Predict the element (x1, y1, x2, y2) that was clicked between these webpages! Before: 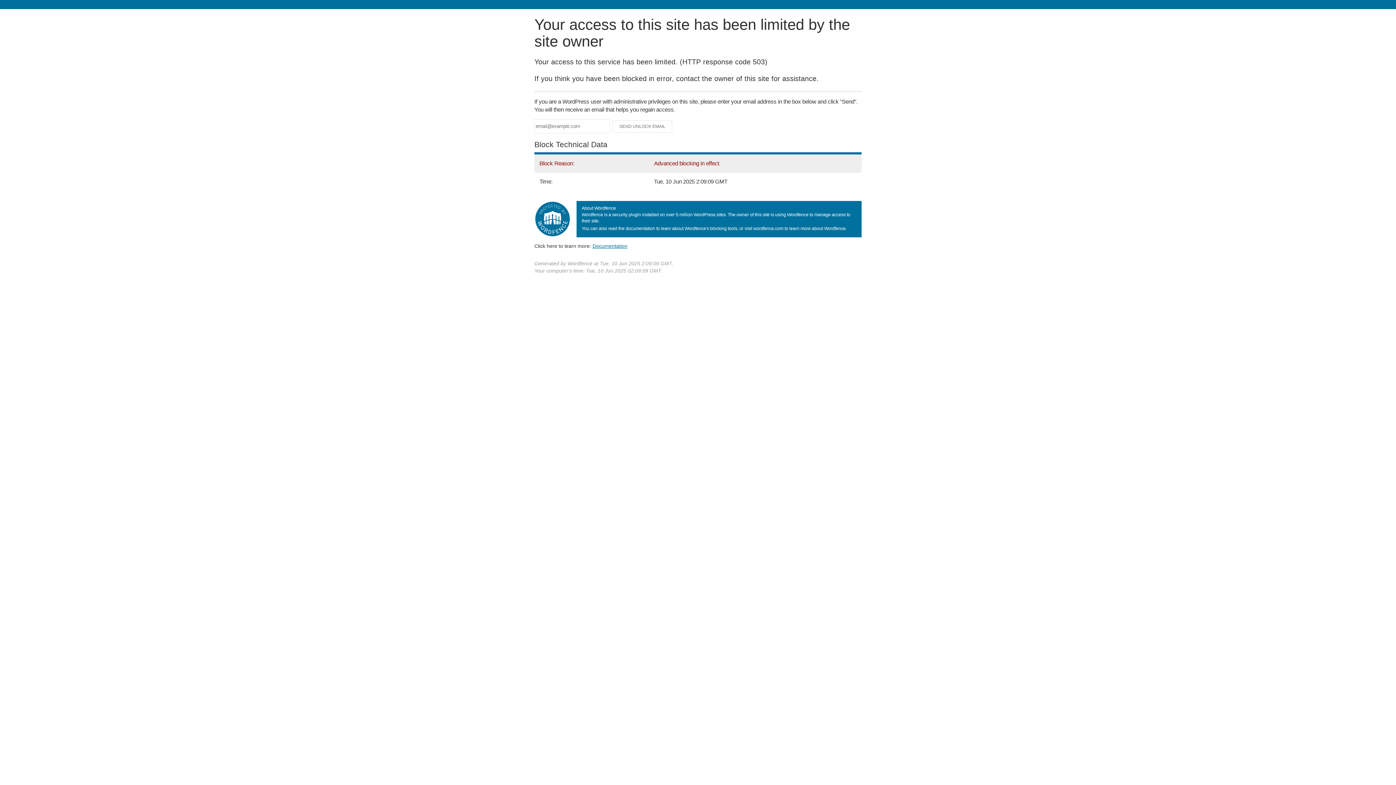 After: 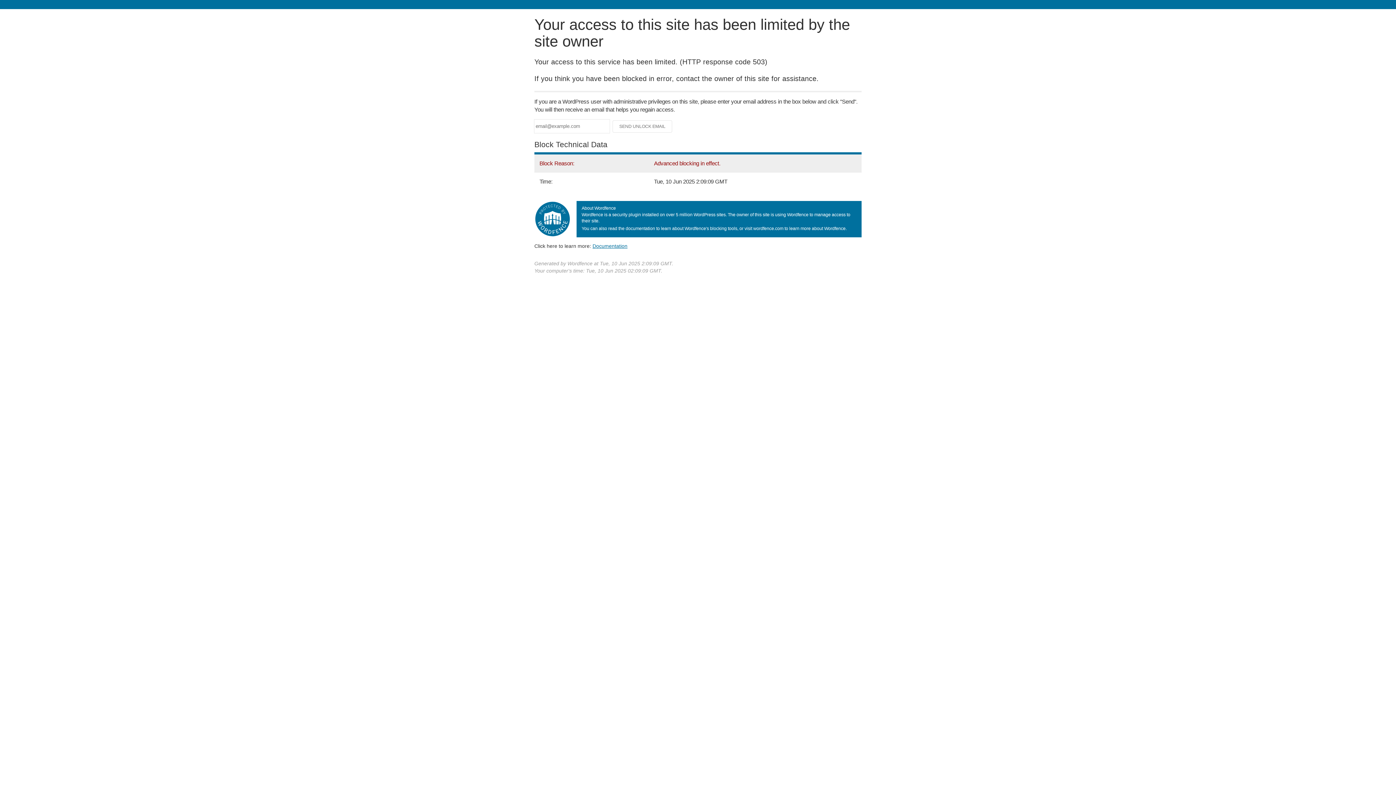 Action: label: Documentation bbox: (592, 243, 627, 248)